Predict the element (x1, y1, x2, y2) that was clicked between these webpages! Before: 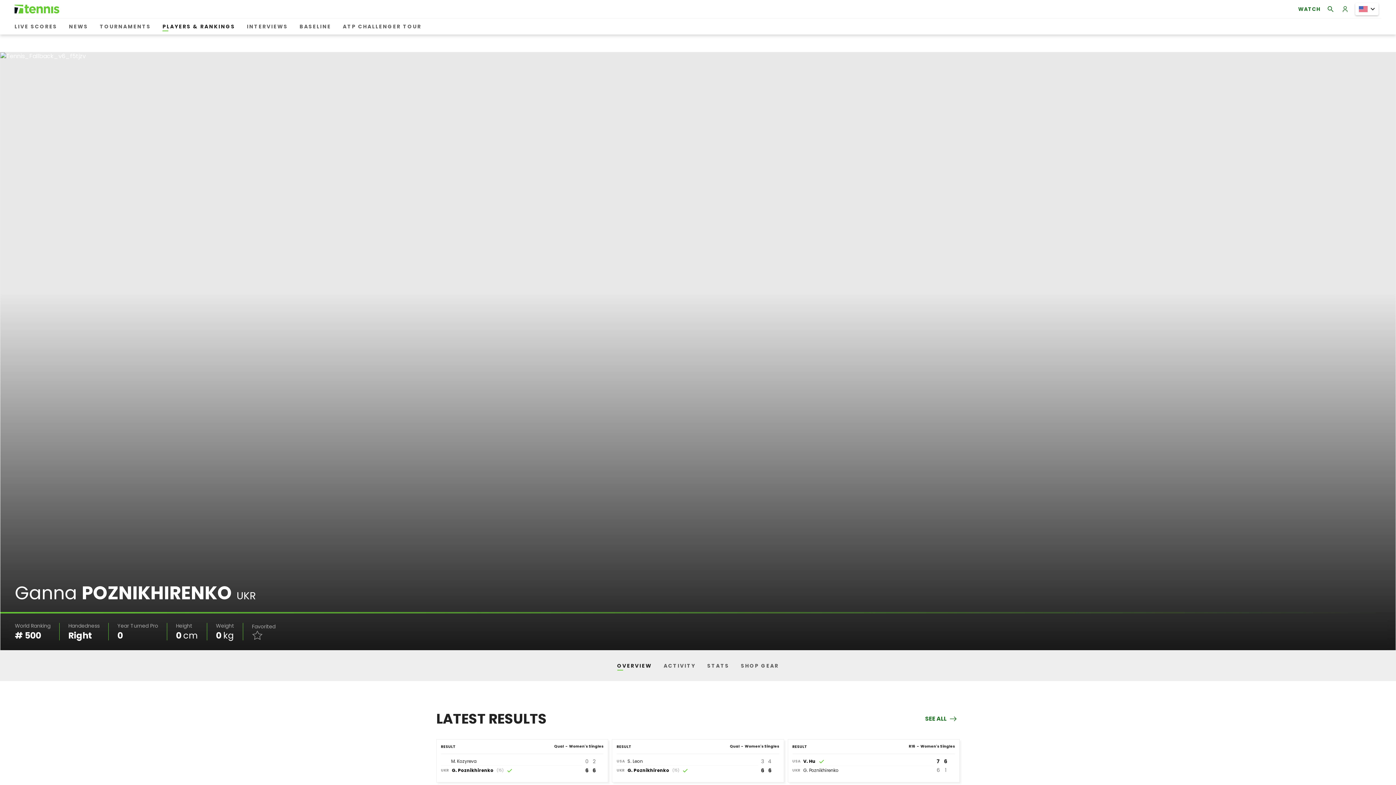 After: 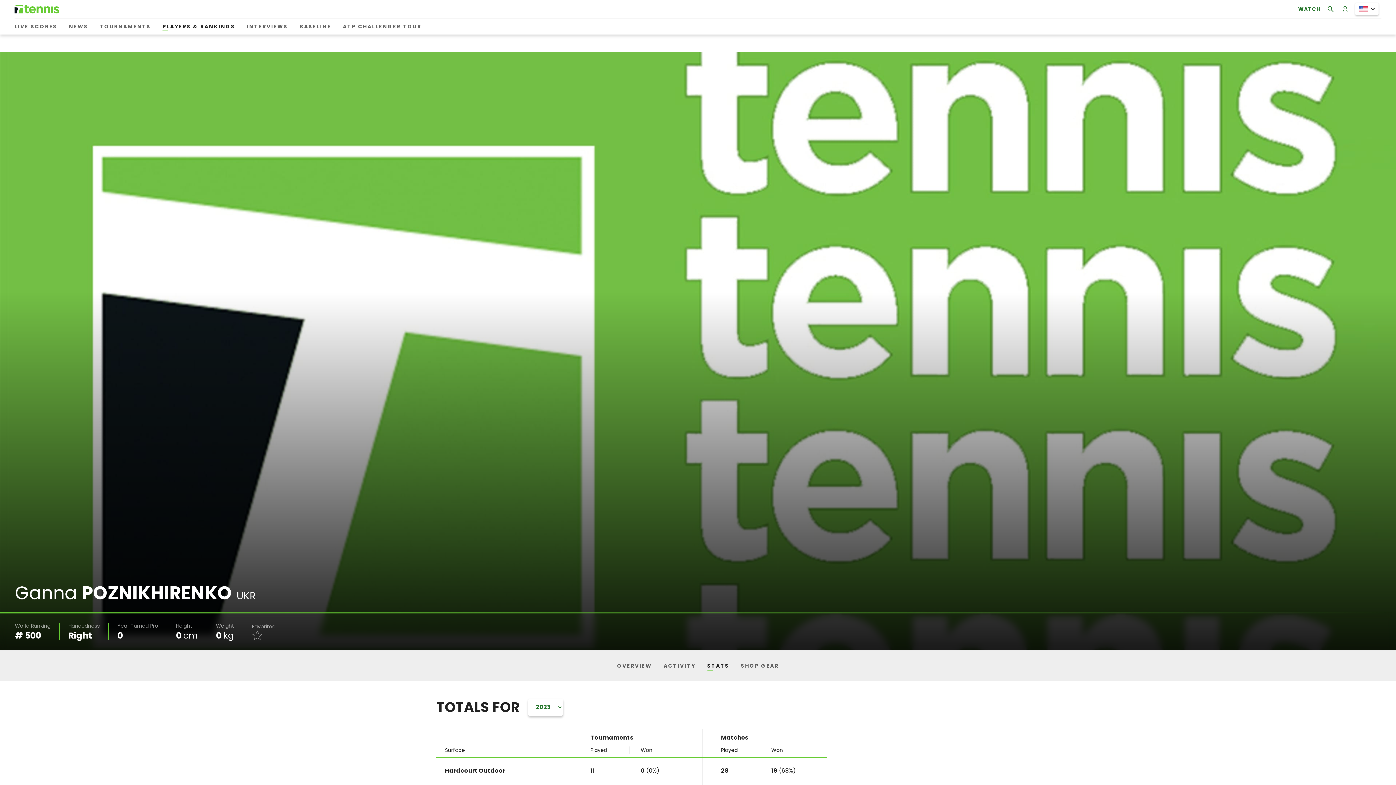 Action: label: STATS bbox: (704, 659, 732, 672)